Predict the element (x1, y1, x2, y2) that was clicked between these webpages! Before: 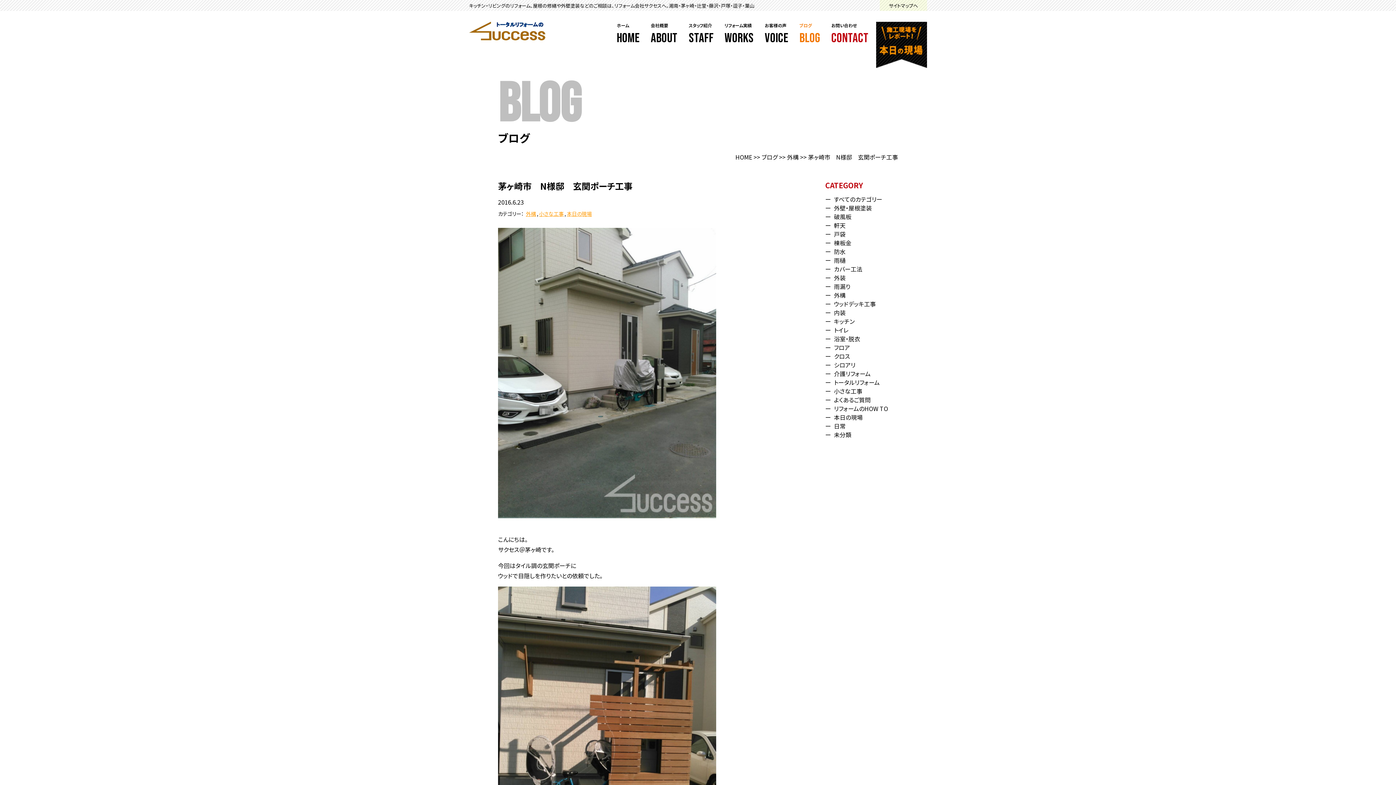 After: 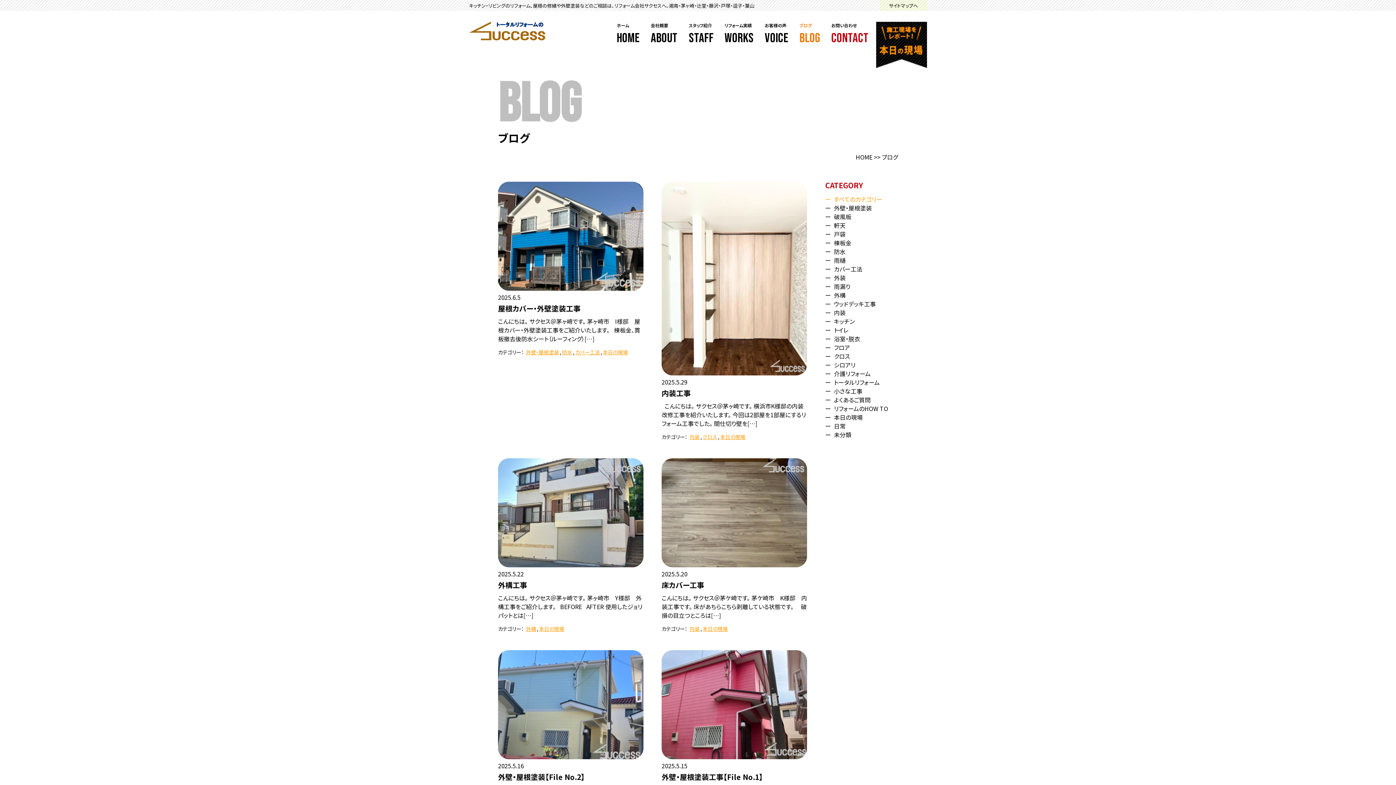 Action: bbox: (761, 152, 777, 161) label: ブログ